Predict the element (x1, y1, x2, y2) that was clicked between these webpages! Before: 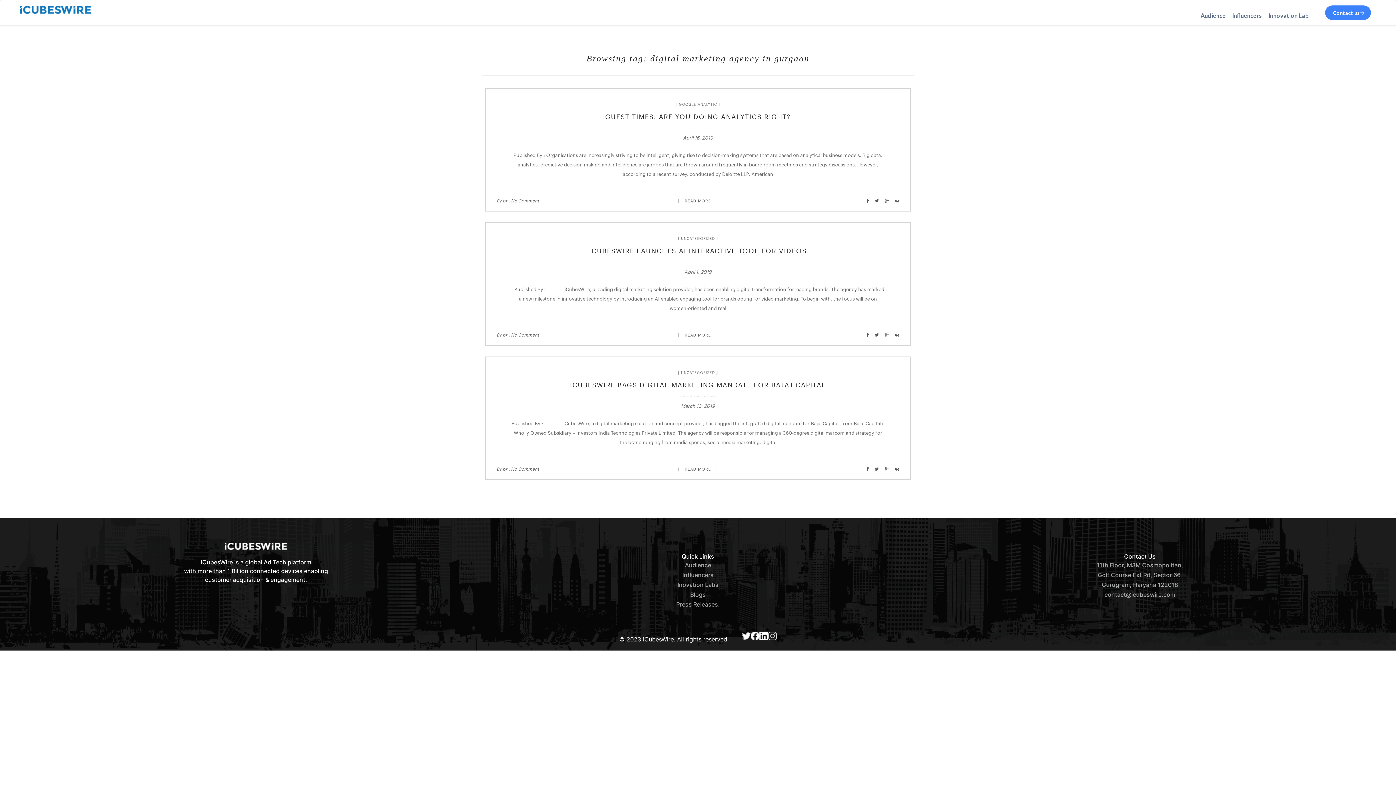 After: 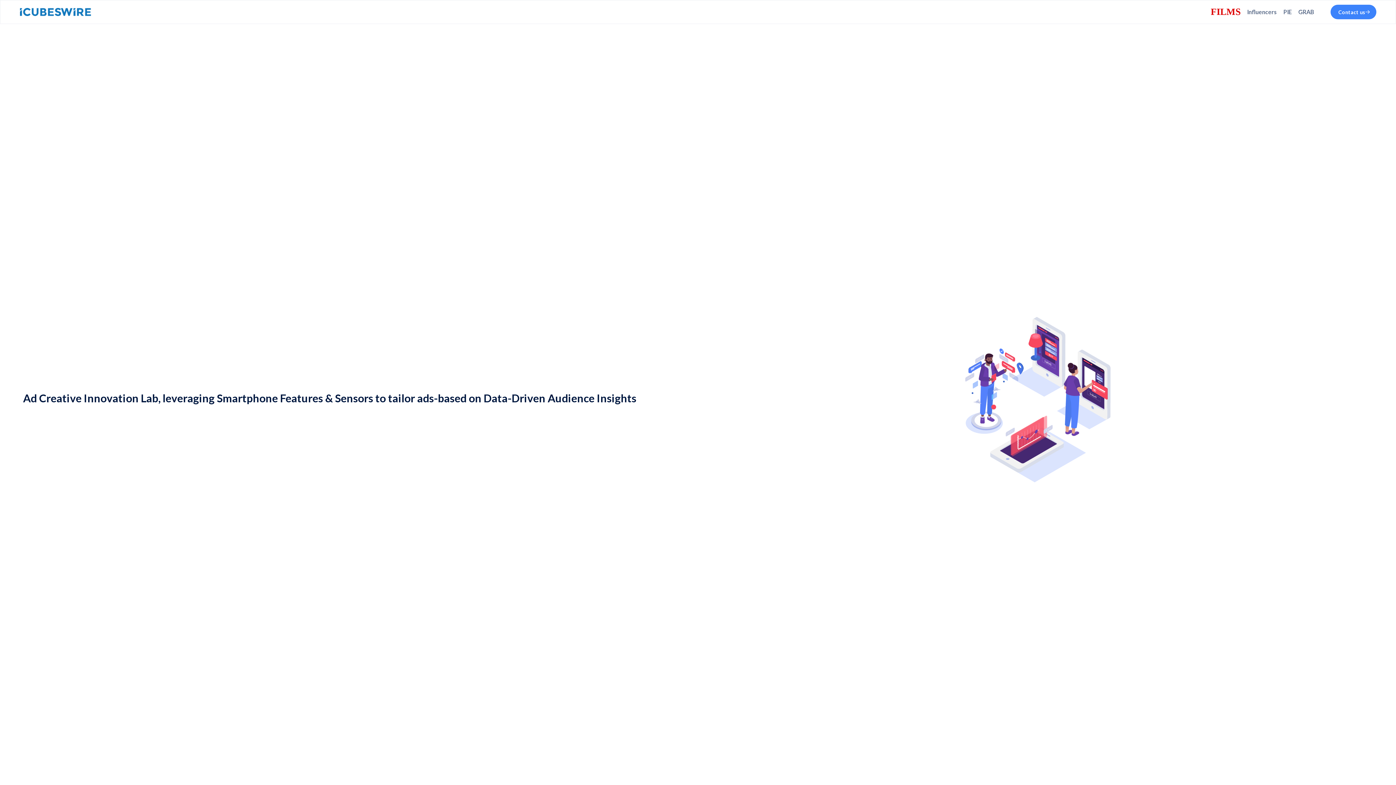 Action: bbox: (677, 581, 718, 588) label: Inovation Labs